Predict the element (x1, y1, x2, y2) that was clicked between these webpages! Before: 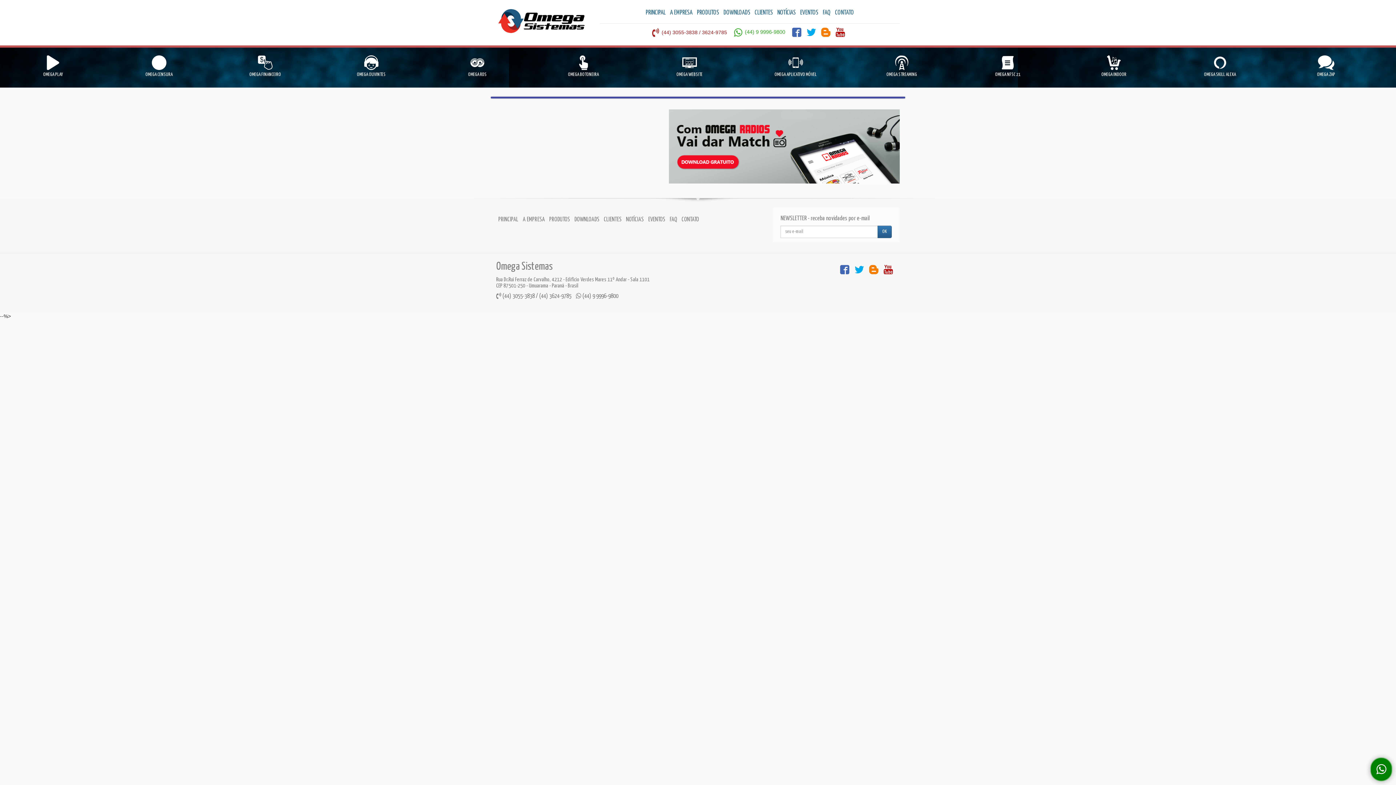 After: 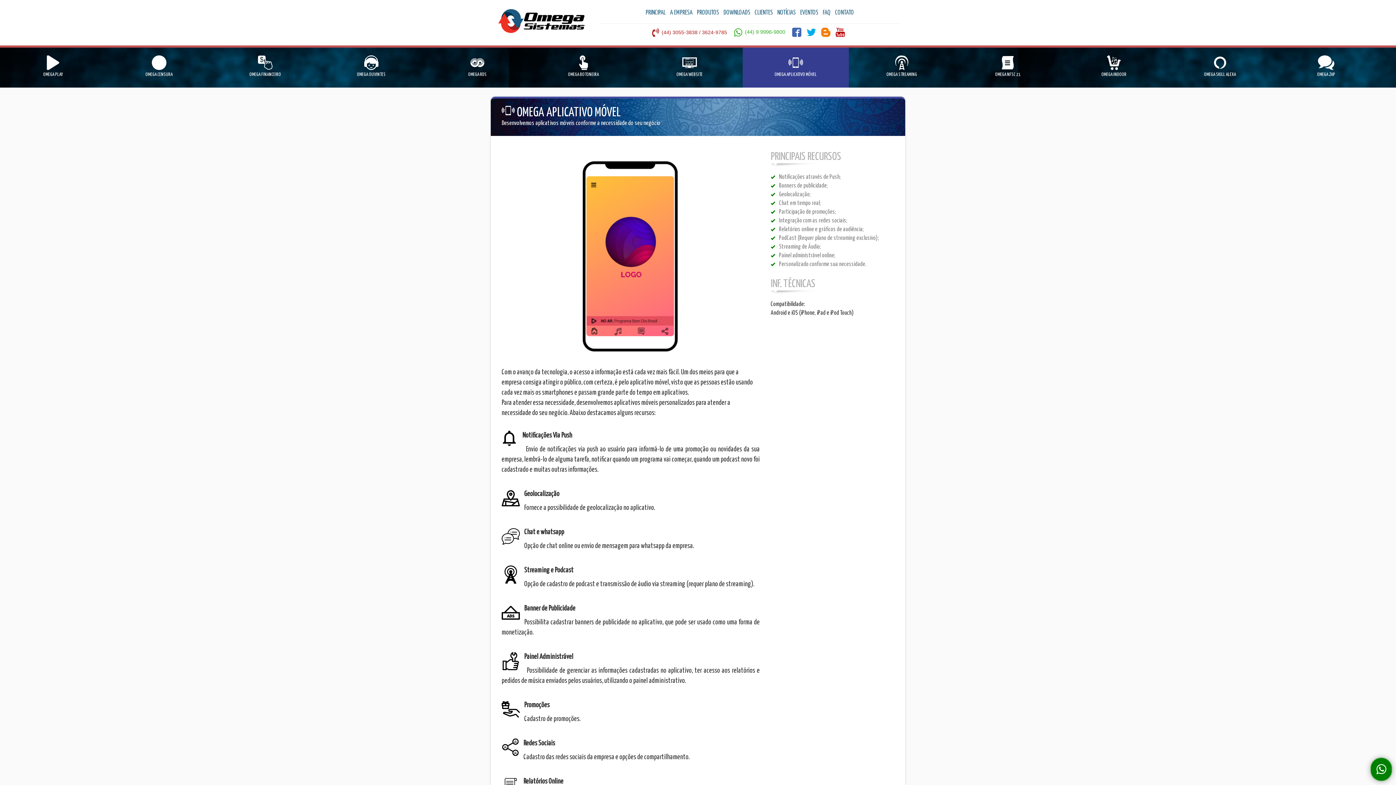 Action: bbox: (742, 47, 848, 87) label: OMEGA APLICATIVO MÓVEL